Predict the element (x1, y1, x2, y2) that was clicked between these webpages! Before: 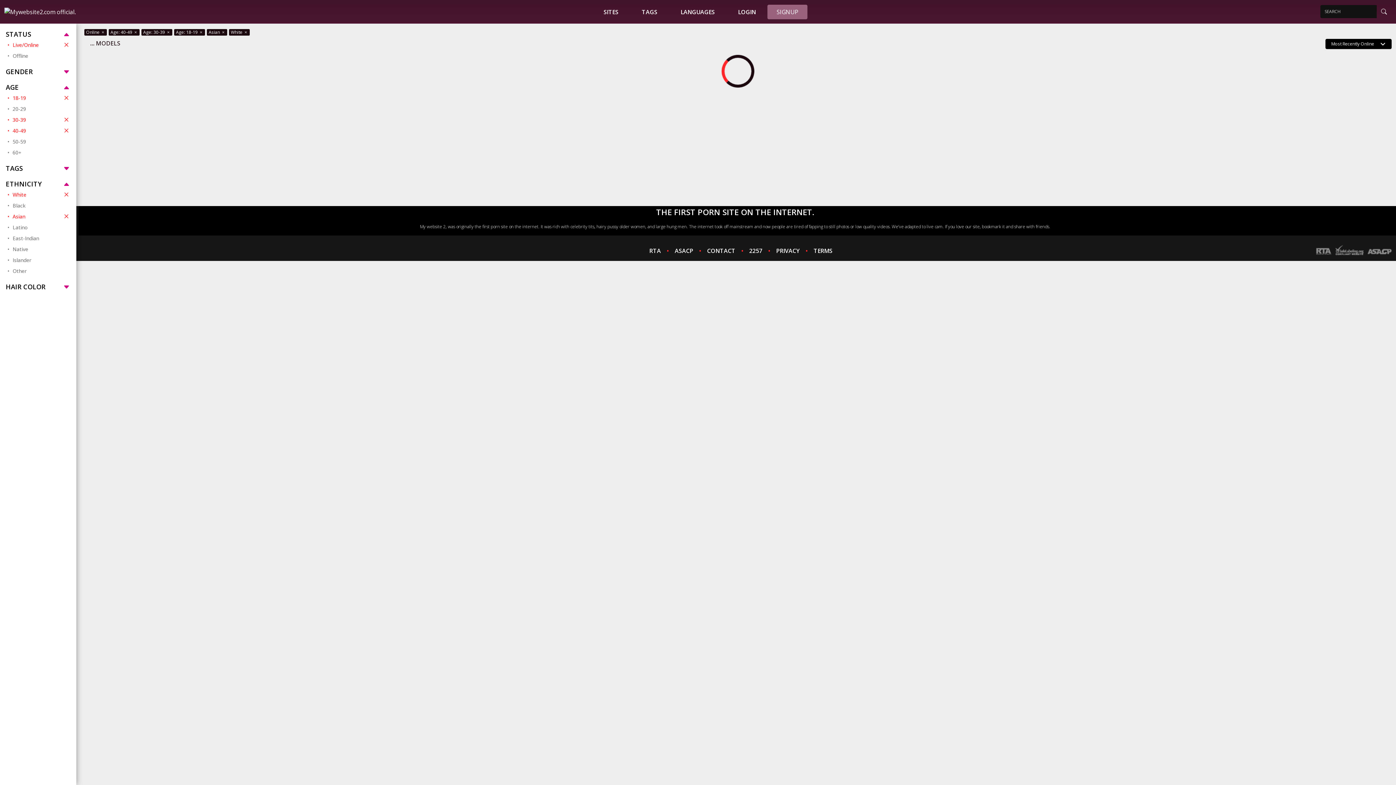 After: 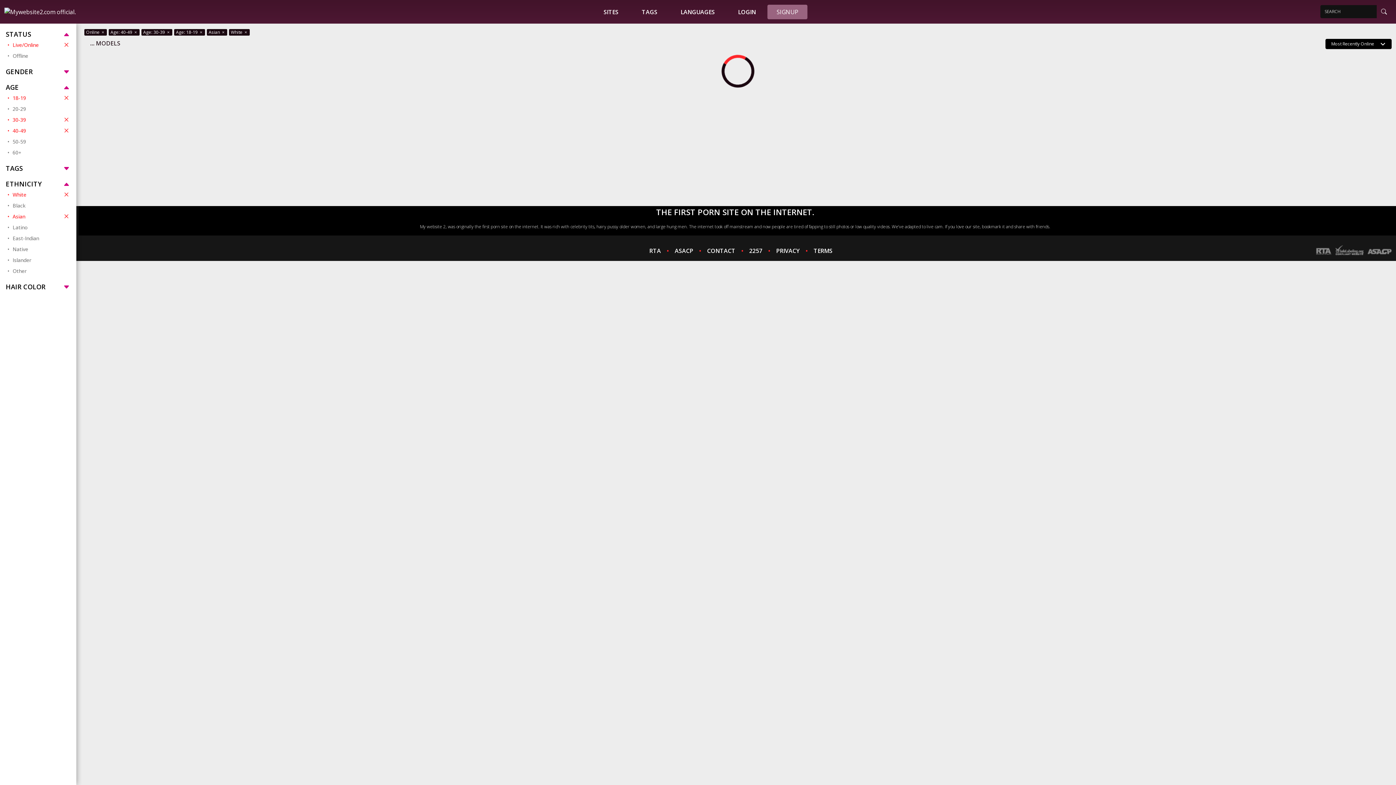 Action: bbox: (649, 246, 661, 254) label: RTA